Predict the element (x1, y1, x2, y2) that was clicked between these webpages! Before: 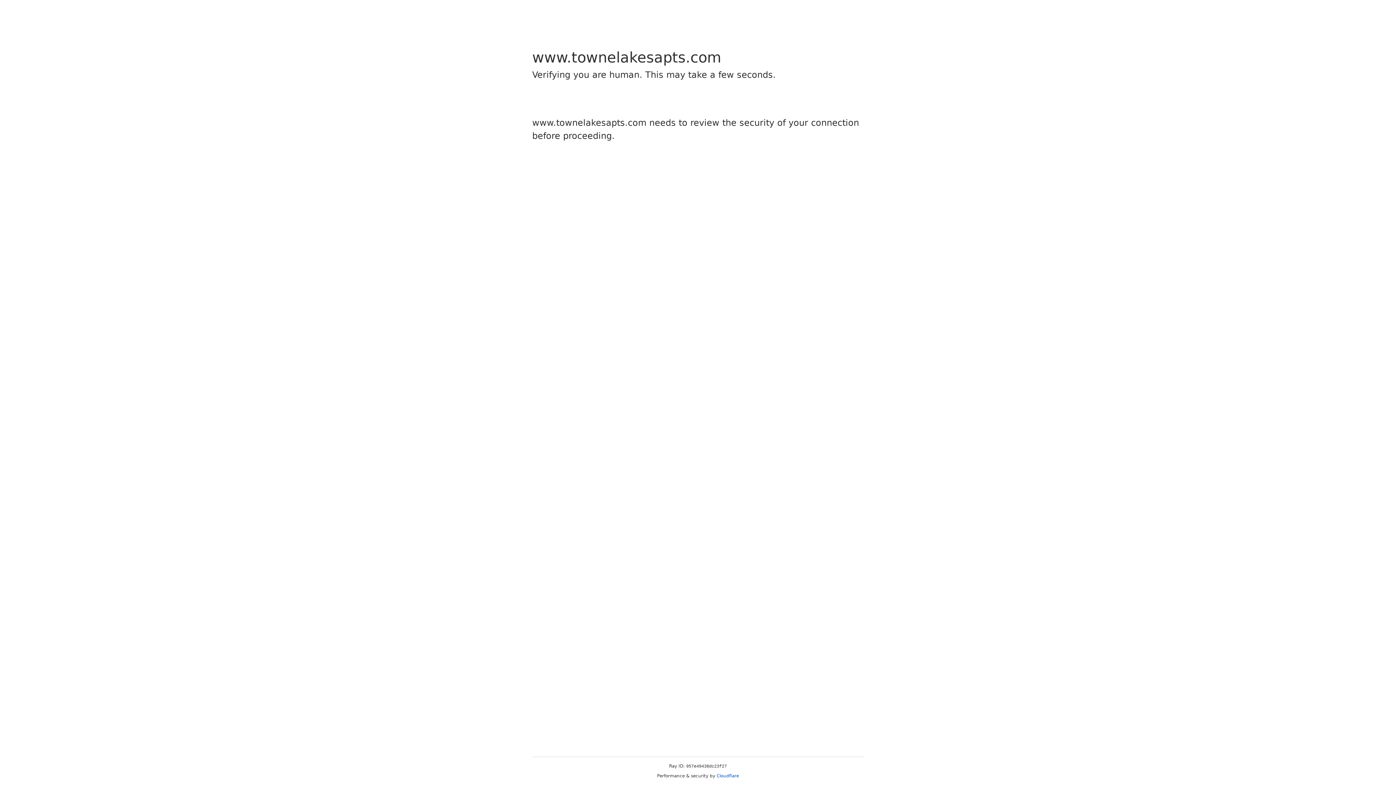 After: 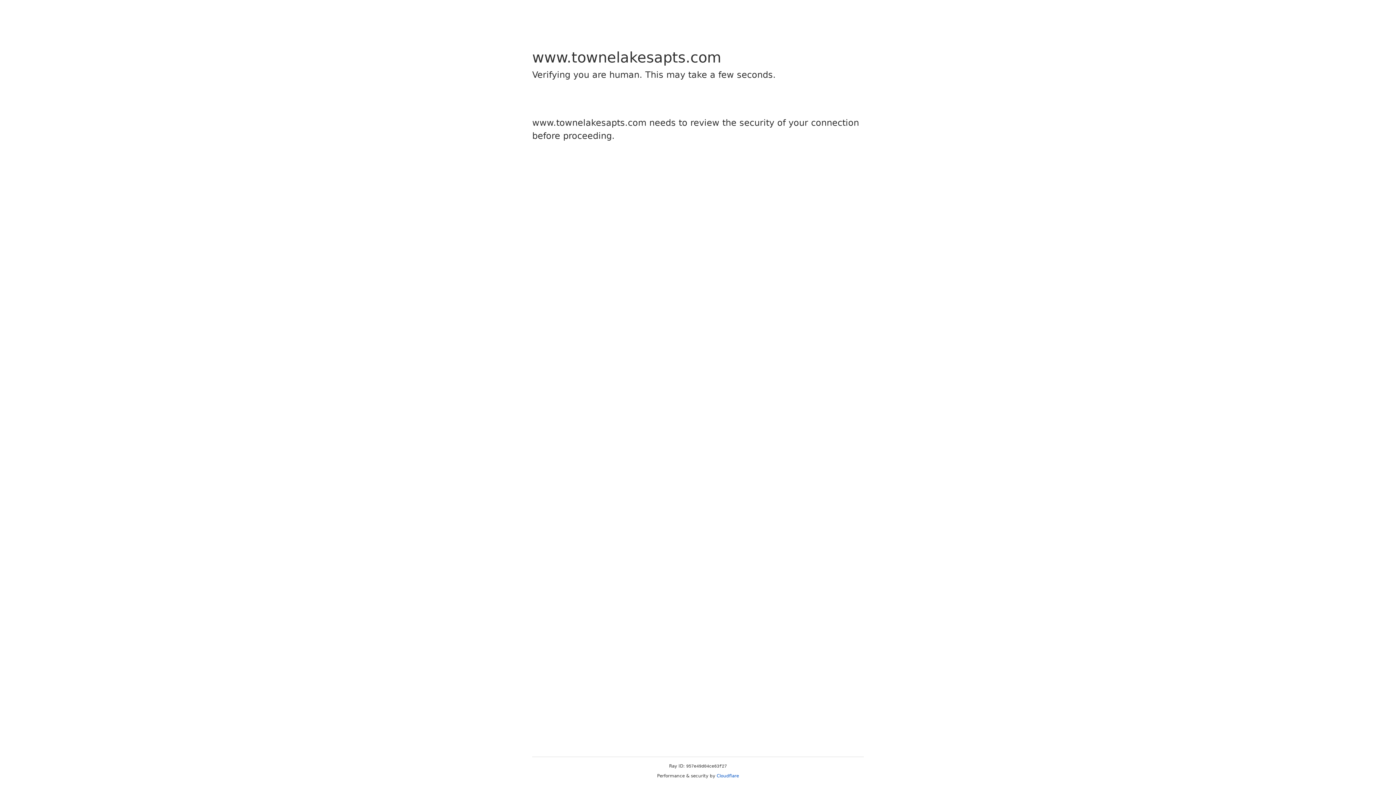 Action: bbox: (716, 773, 739, 778) label: Cloudflare